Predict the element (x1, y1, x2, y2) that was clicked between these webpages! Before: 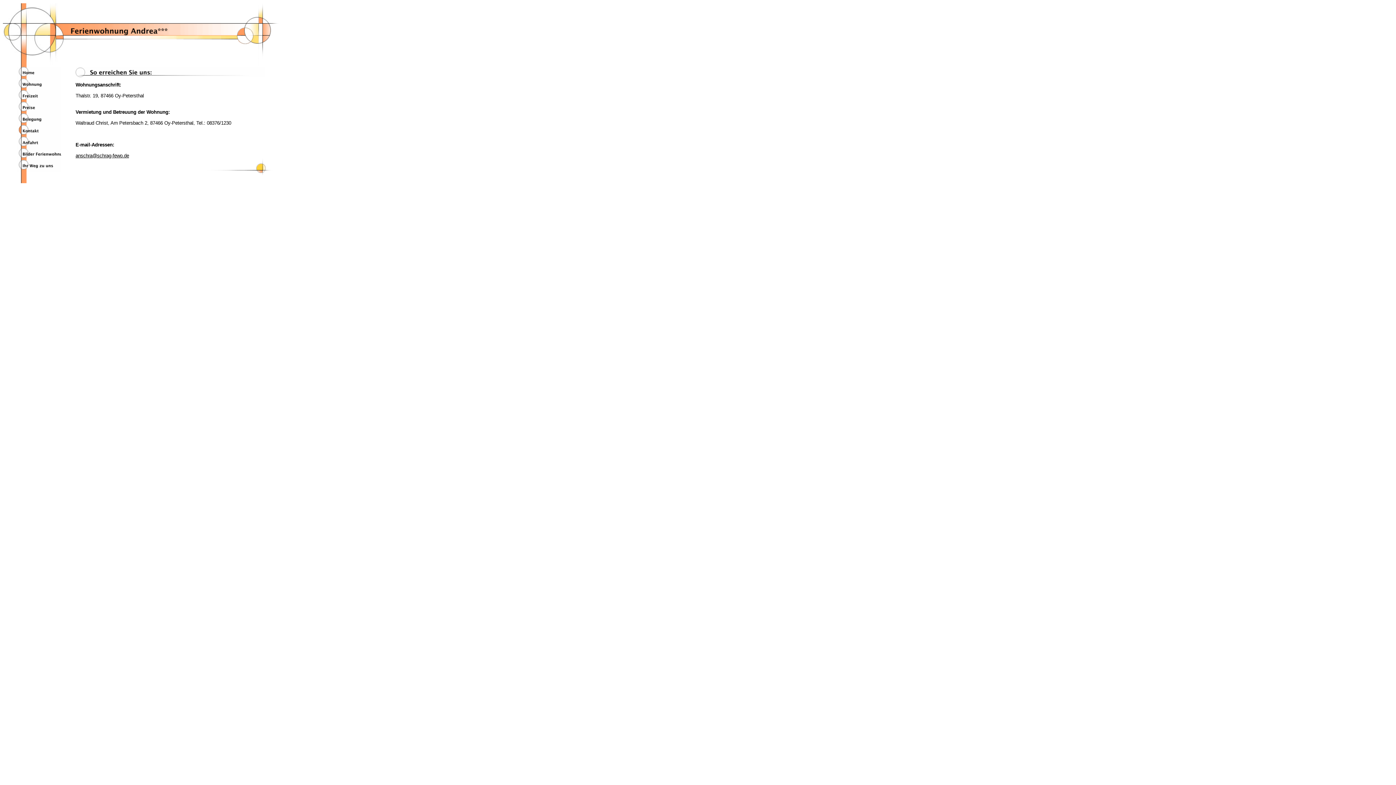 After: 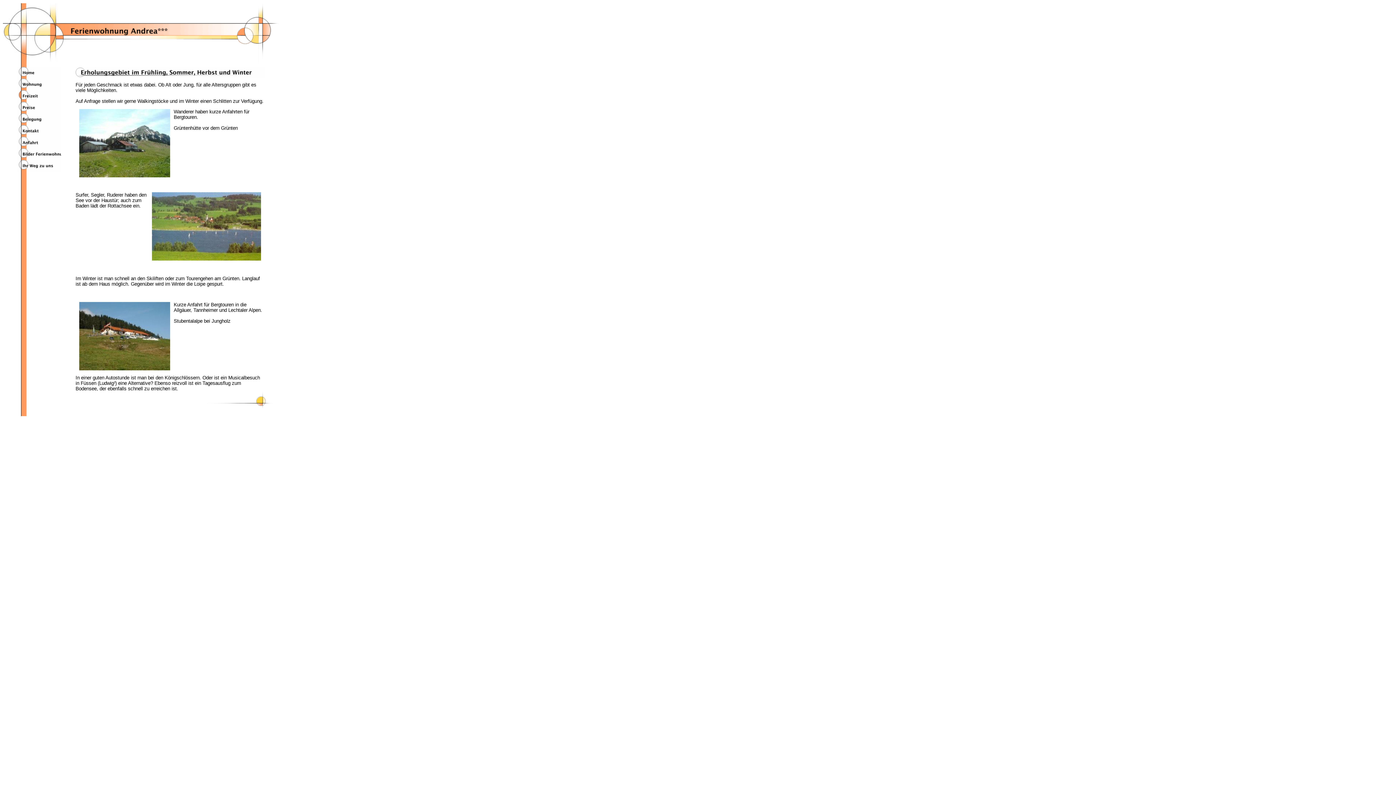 Action: bbox: (17, 97, 61, 102)